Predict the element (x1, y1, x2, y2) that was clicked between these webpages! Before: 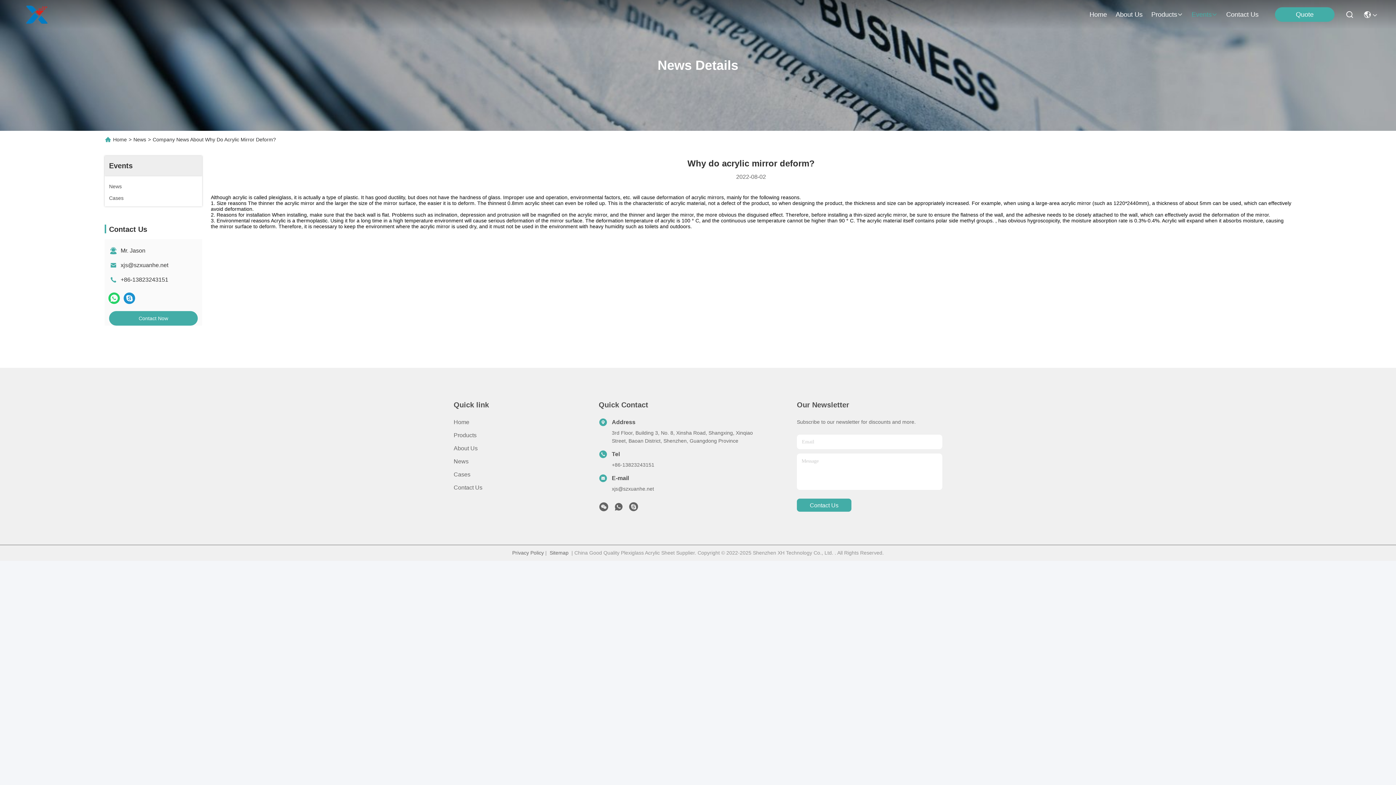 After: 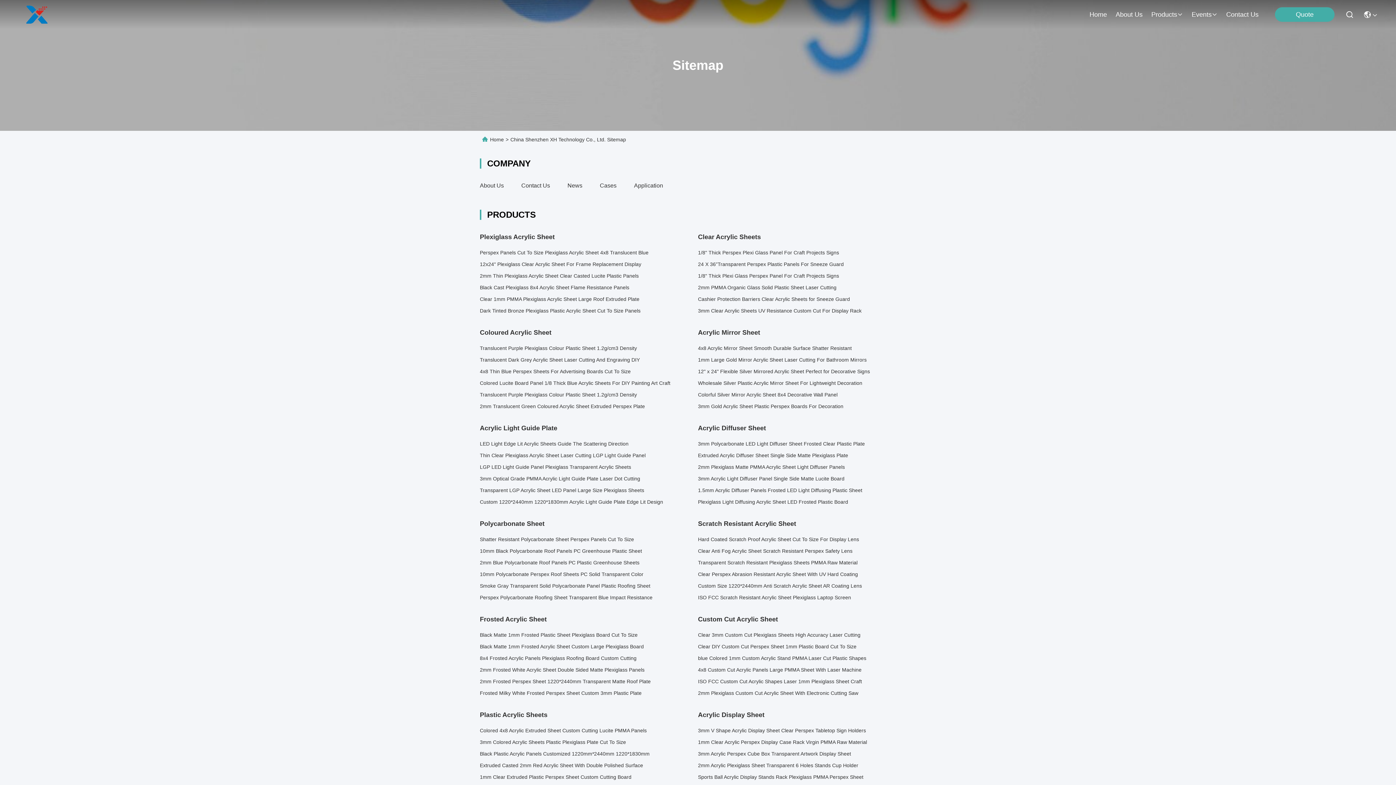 Action: bbox: (549, 550, 568, 556) label: Sitemap